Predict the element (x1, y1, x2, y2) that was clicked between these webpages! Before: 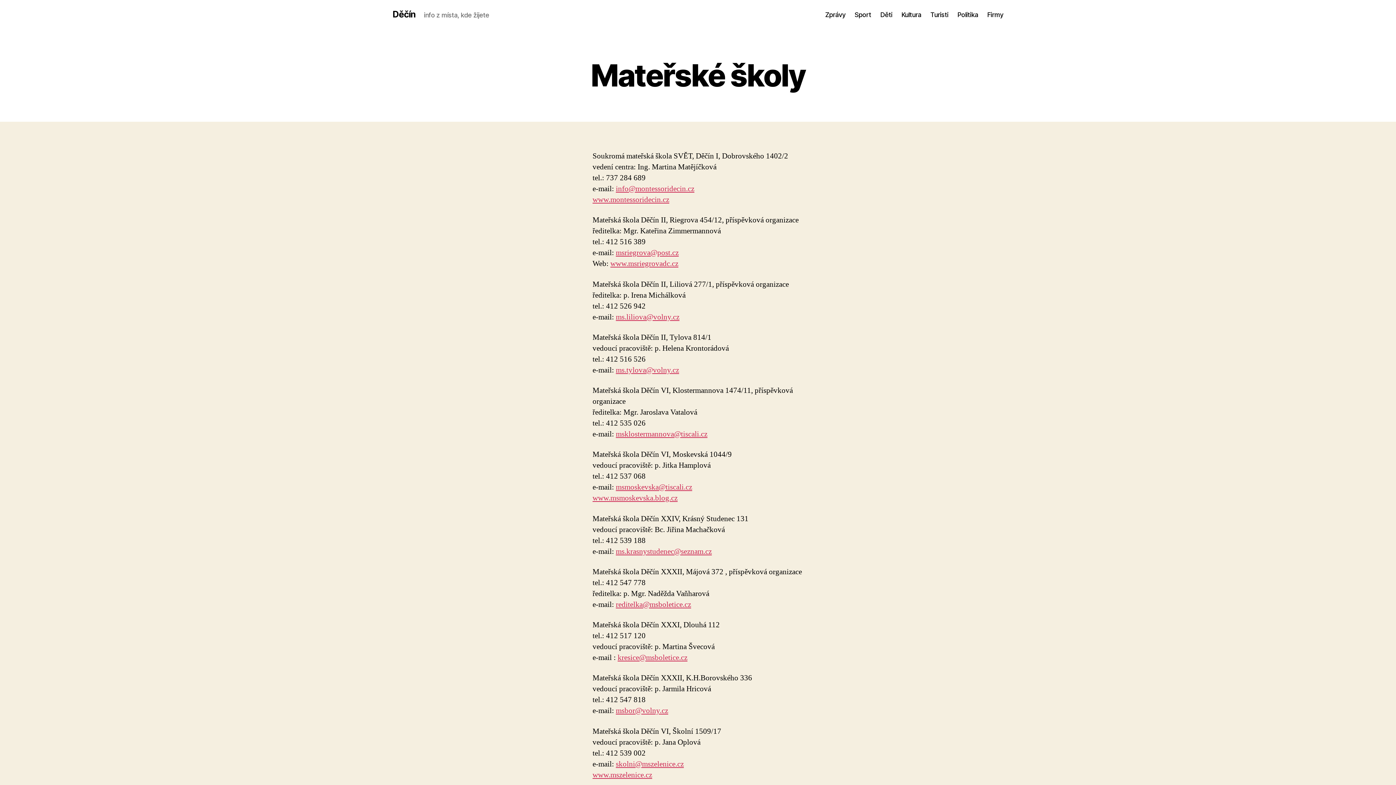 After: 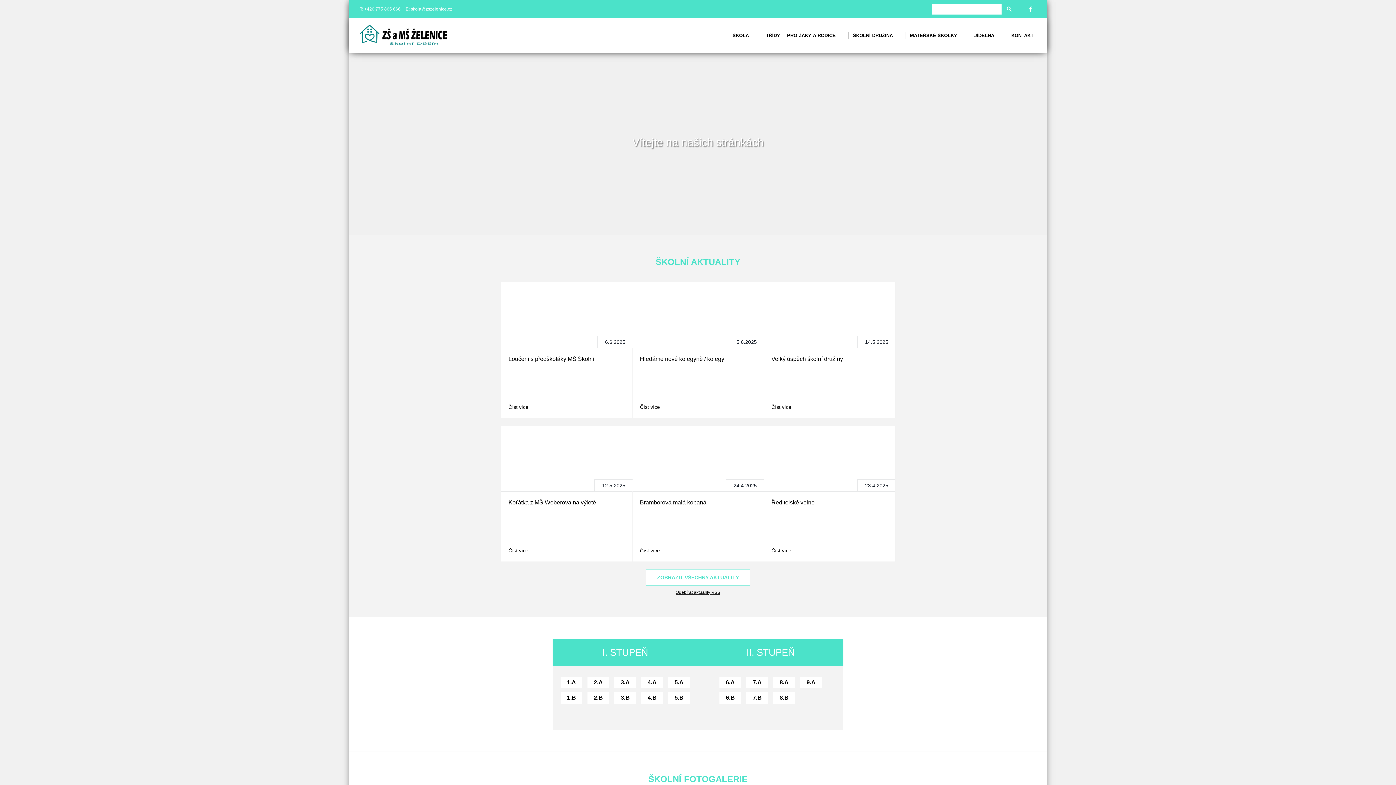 Action: label: www.mszelenice.cz bbox: (592, 770, 652, 780)